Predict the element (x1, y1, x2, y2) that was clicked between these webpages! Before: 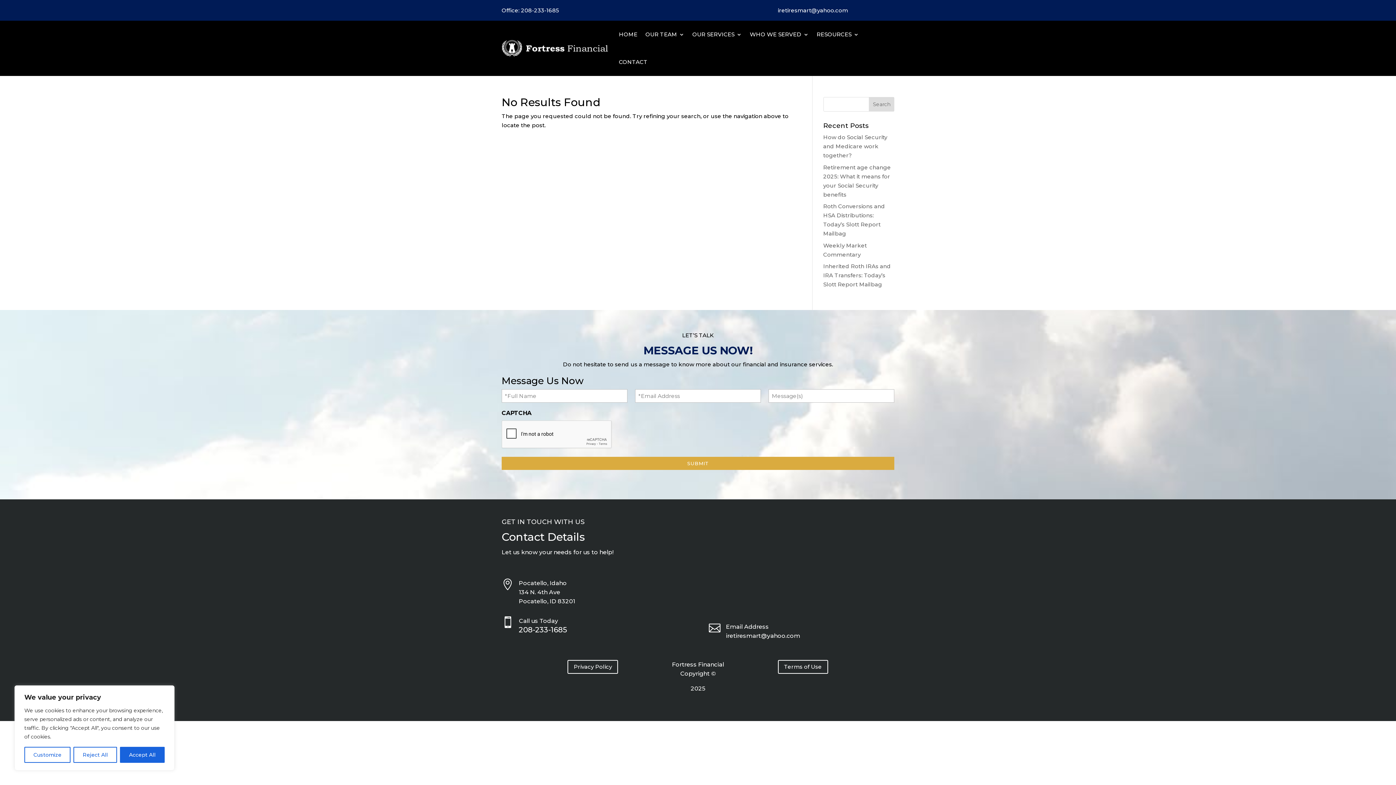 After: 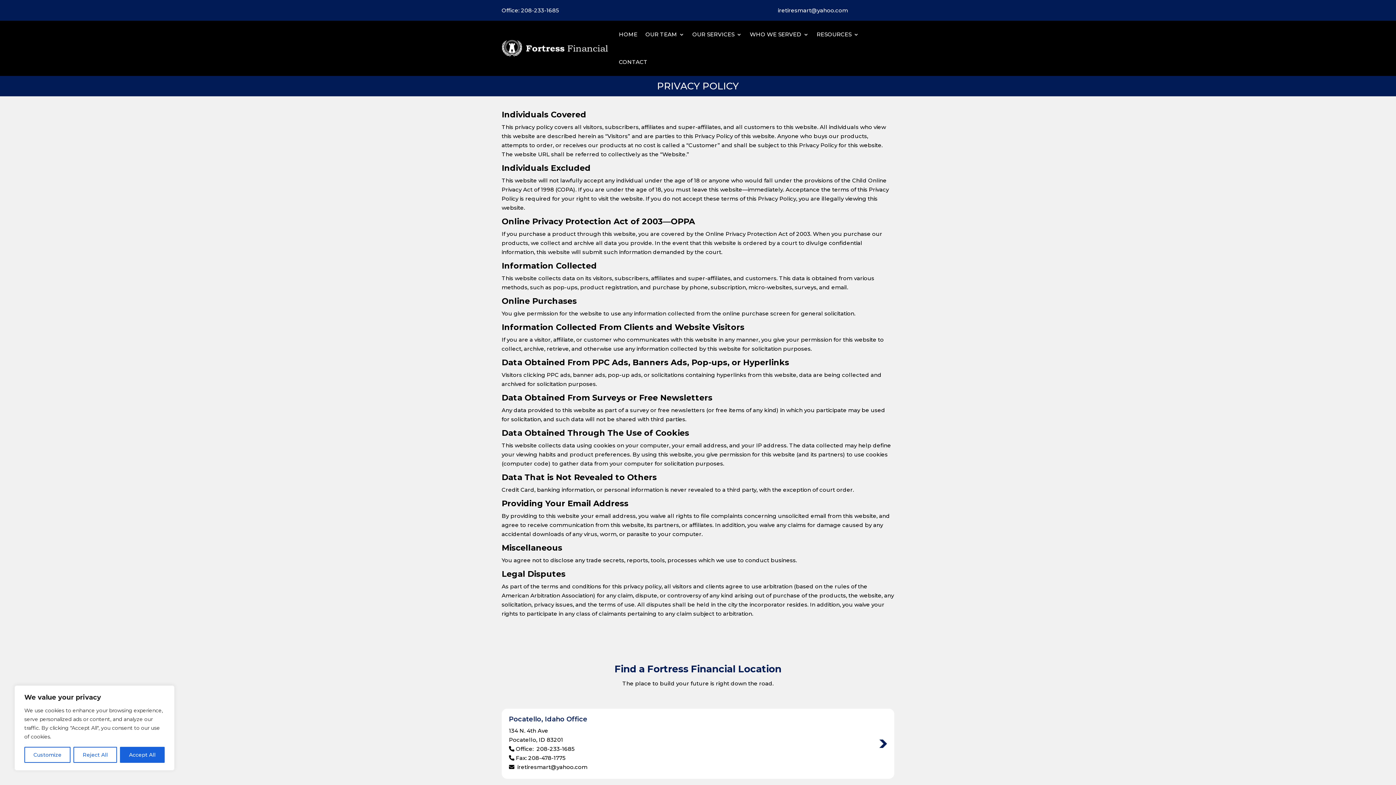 Action: bbox: (567, 660, 618, 674) label: Privacy Policy